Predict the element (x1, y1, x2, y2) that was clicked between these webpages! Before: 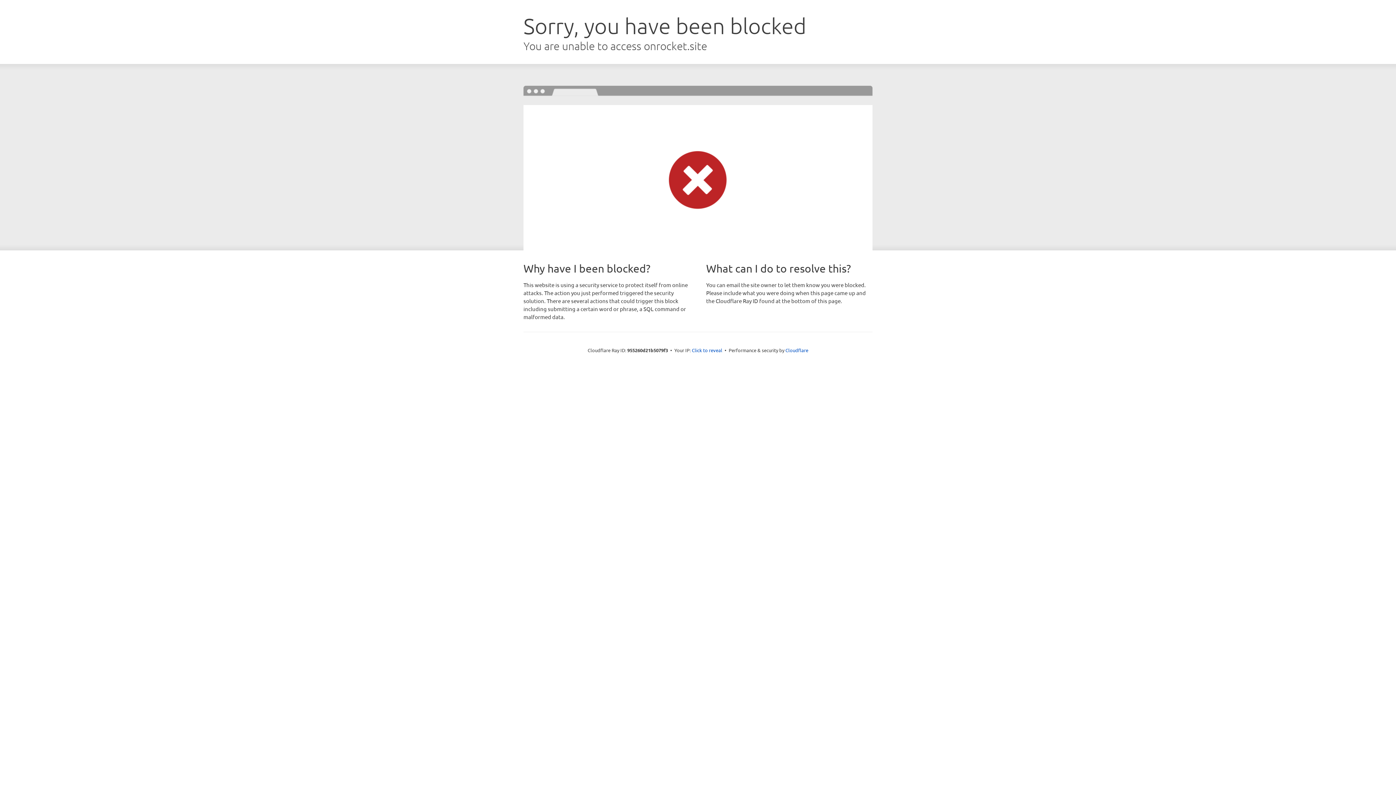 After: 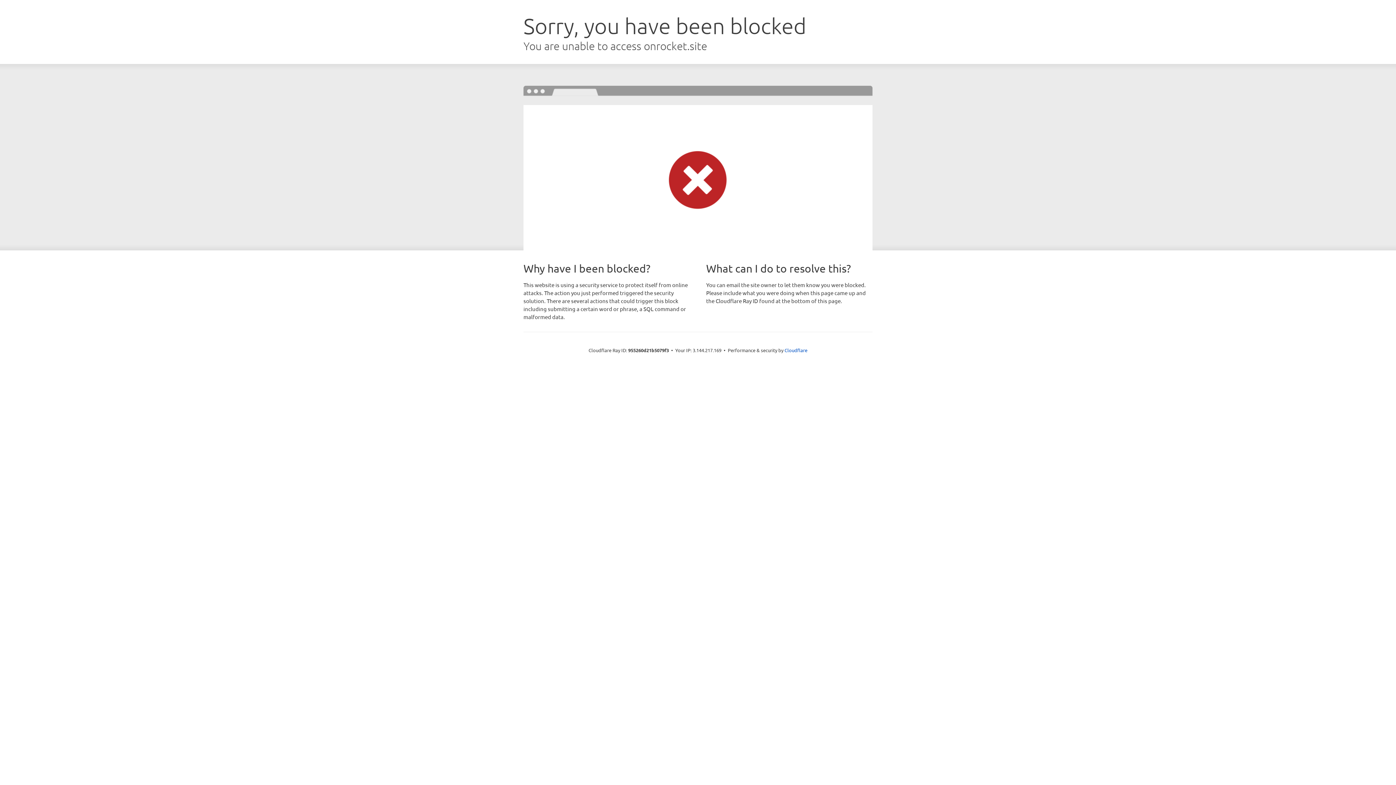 Action: bbox: (692, 346, 722, 353) label: Click to reveal